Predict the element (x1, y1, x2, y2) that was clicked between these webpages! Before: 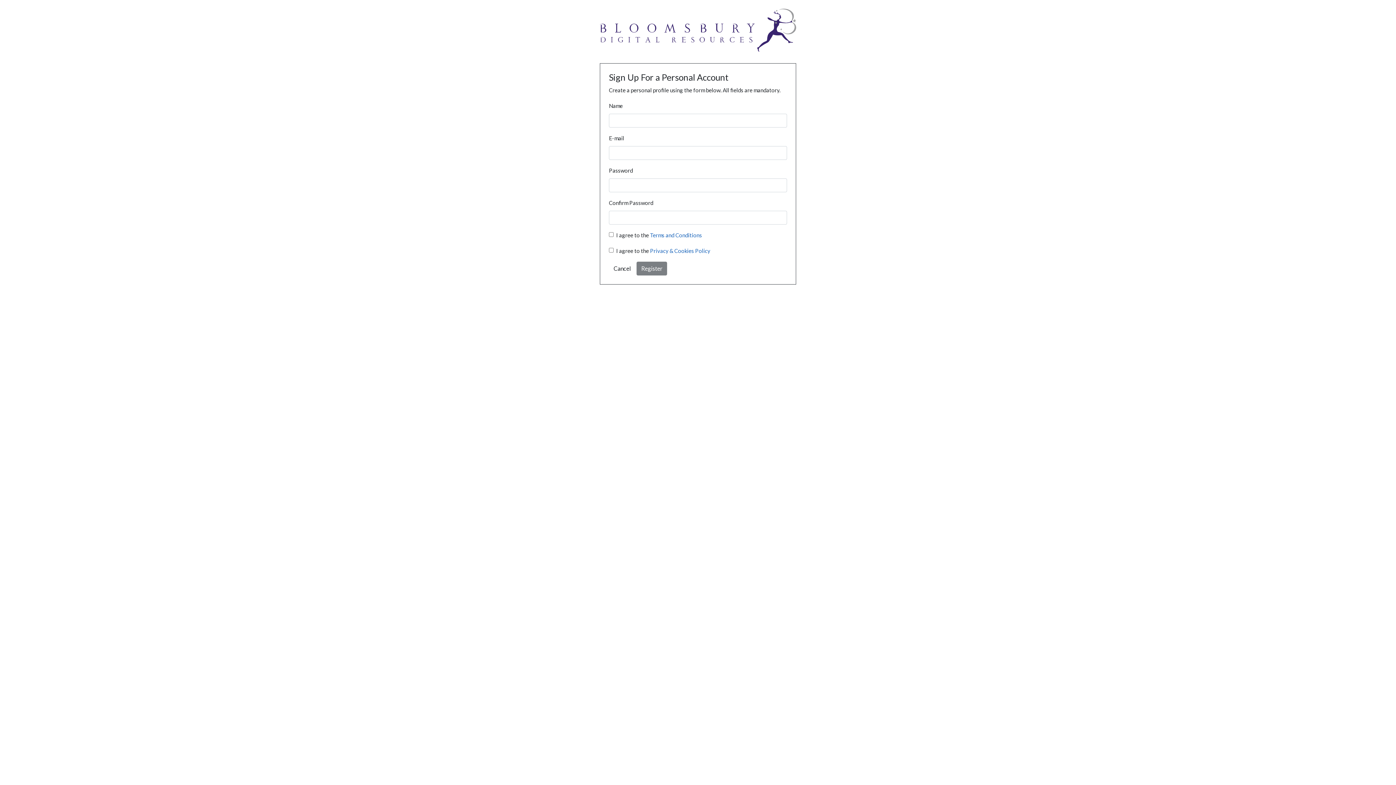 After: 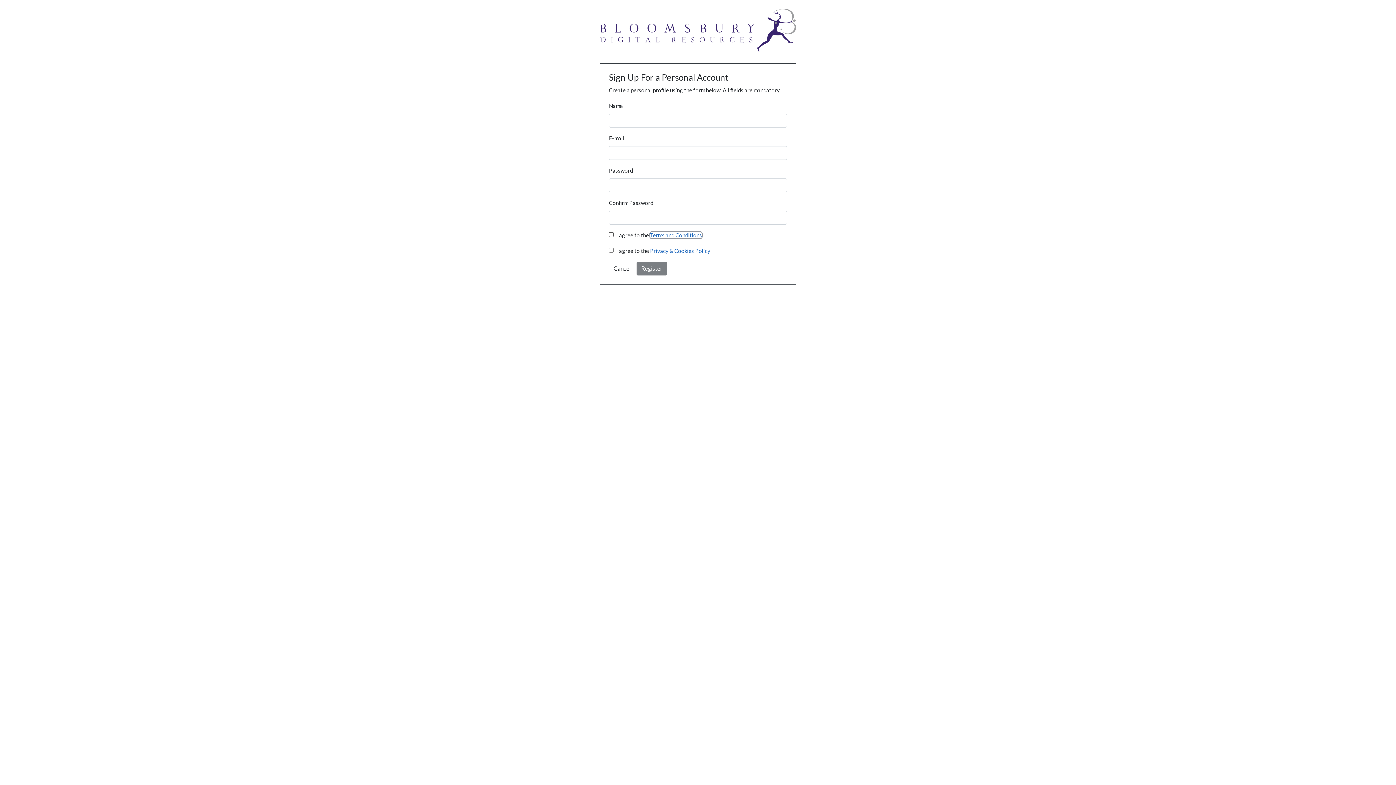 Action: label: Terms and Conditions bbox: (650, 232, 702, 238)